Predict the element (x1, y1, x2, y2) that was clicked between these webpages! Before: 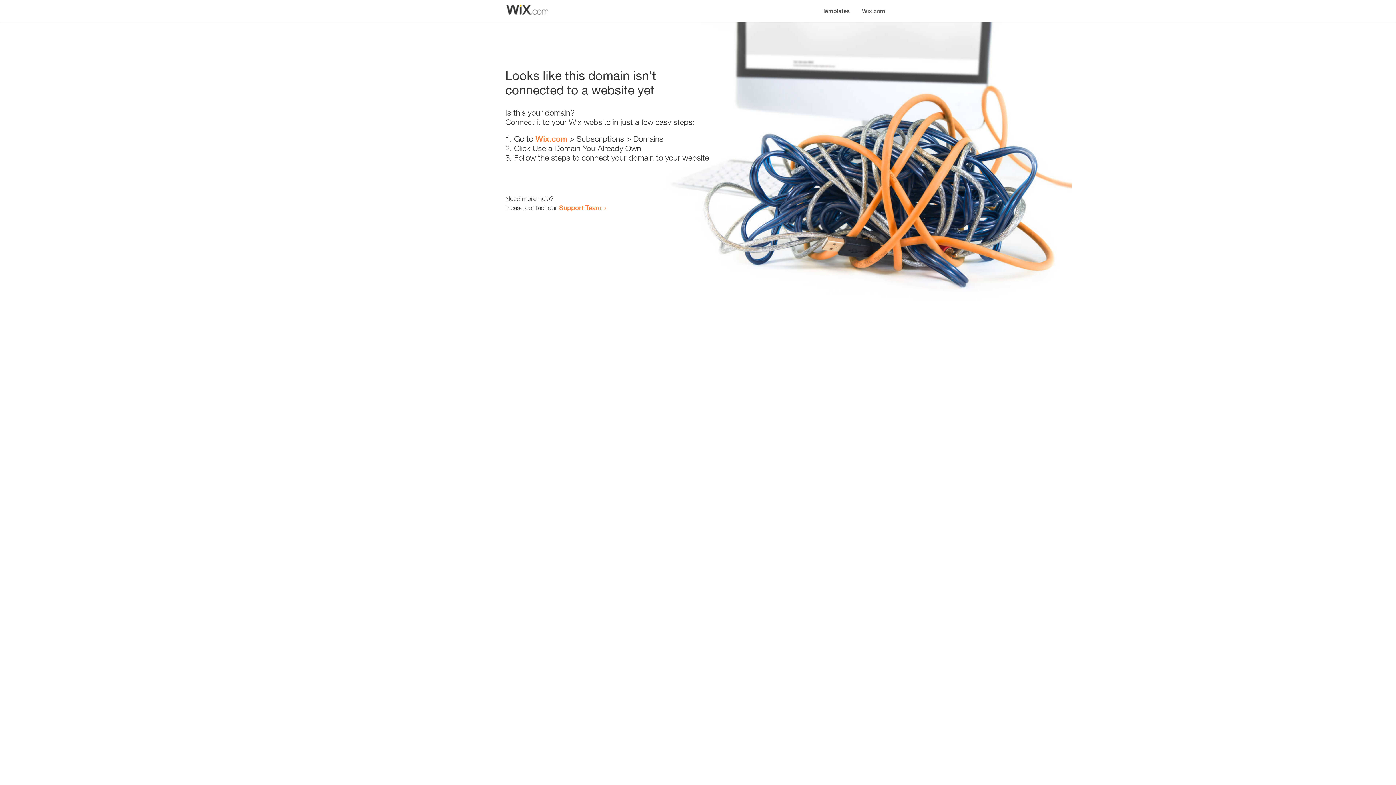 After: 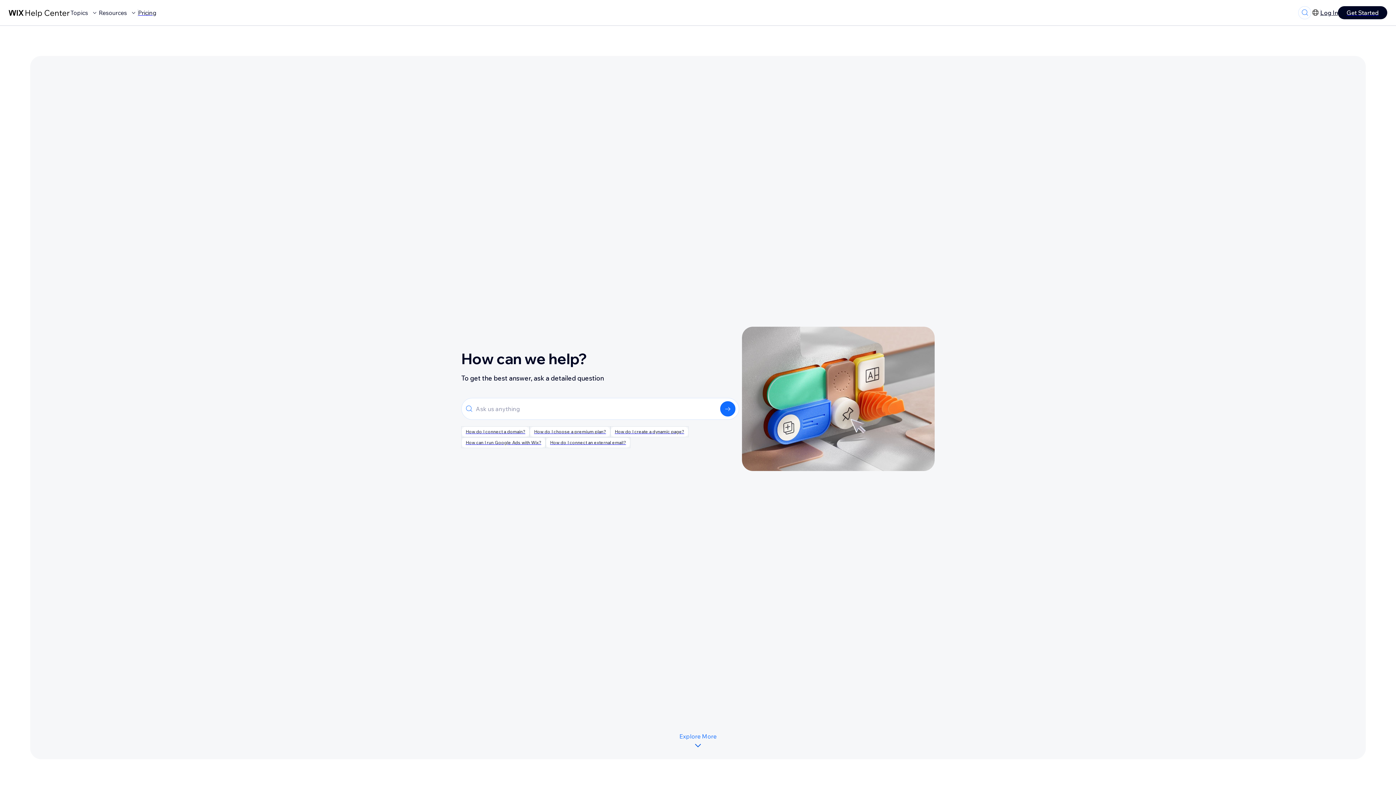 Action: label: Support Team bbox: (559, 203, 601, 211)